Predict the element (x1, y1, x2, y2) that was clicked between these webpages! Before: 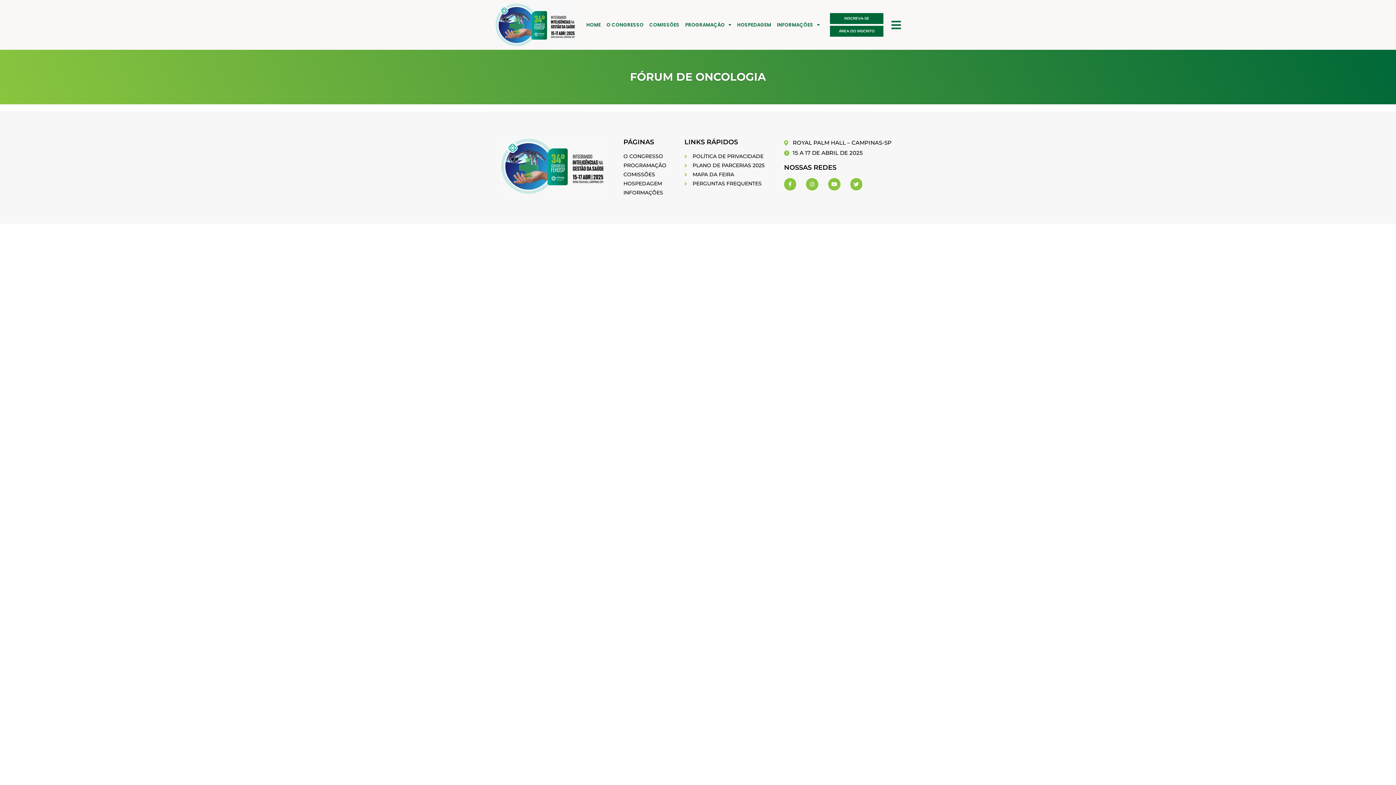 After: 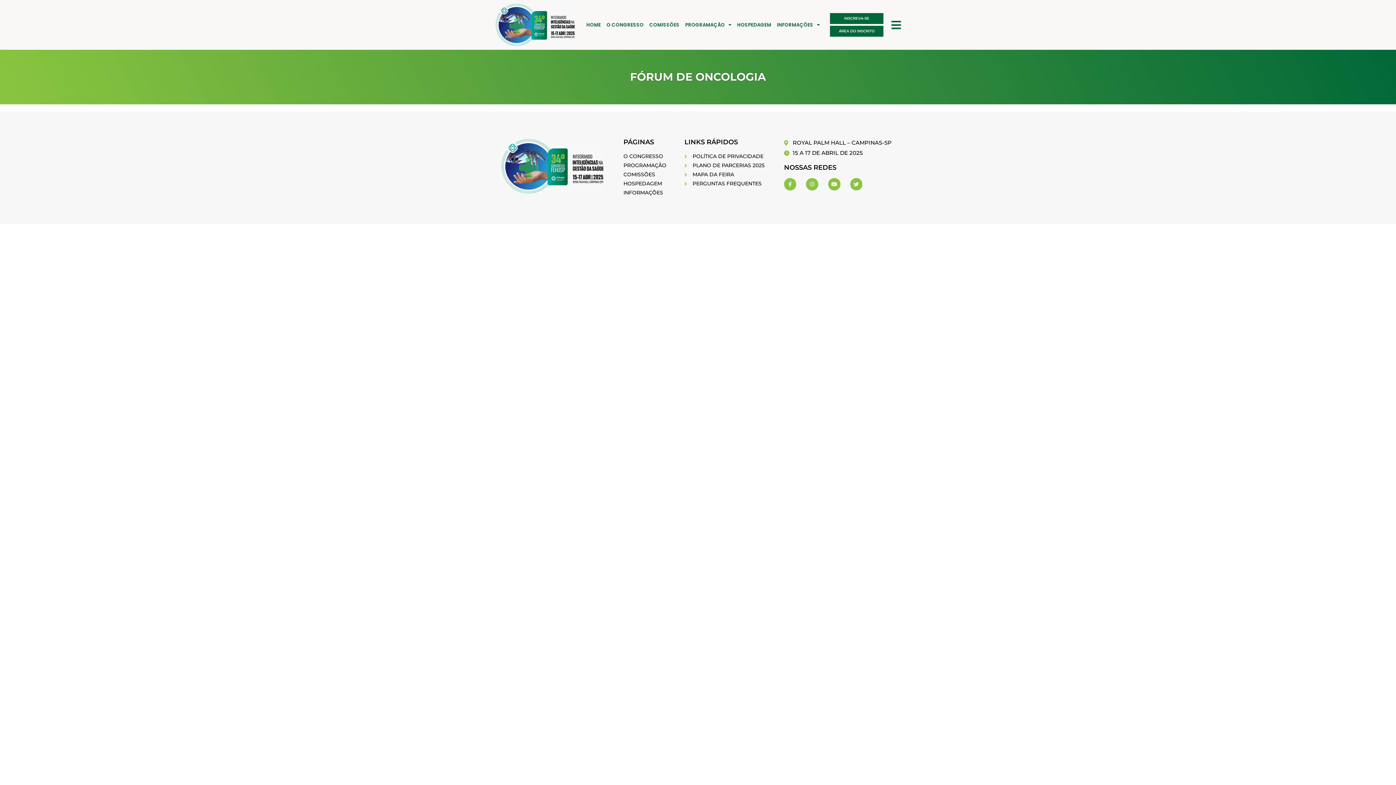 Action: label: PLANO DE PARCERIAS 2025 bbox: (684, 161, 773, 169)